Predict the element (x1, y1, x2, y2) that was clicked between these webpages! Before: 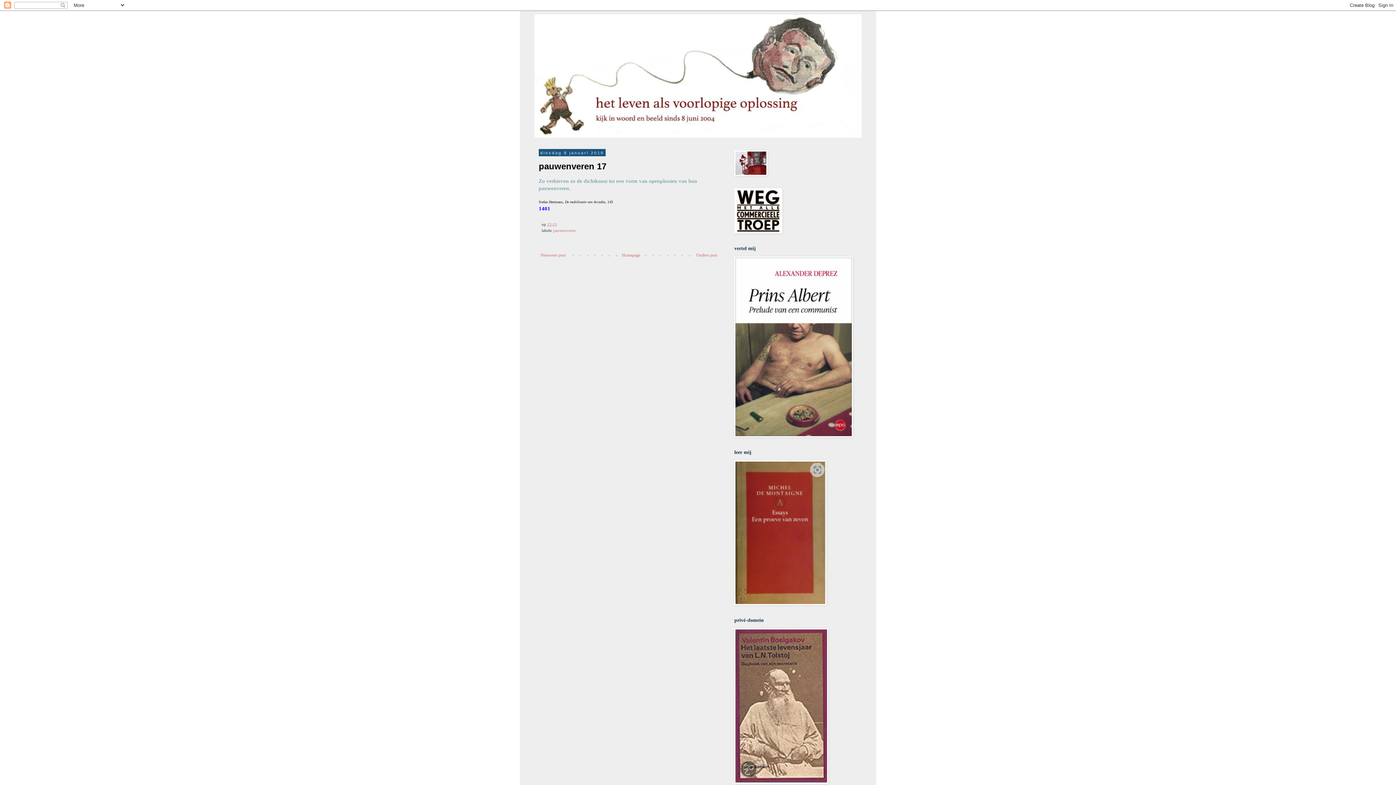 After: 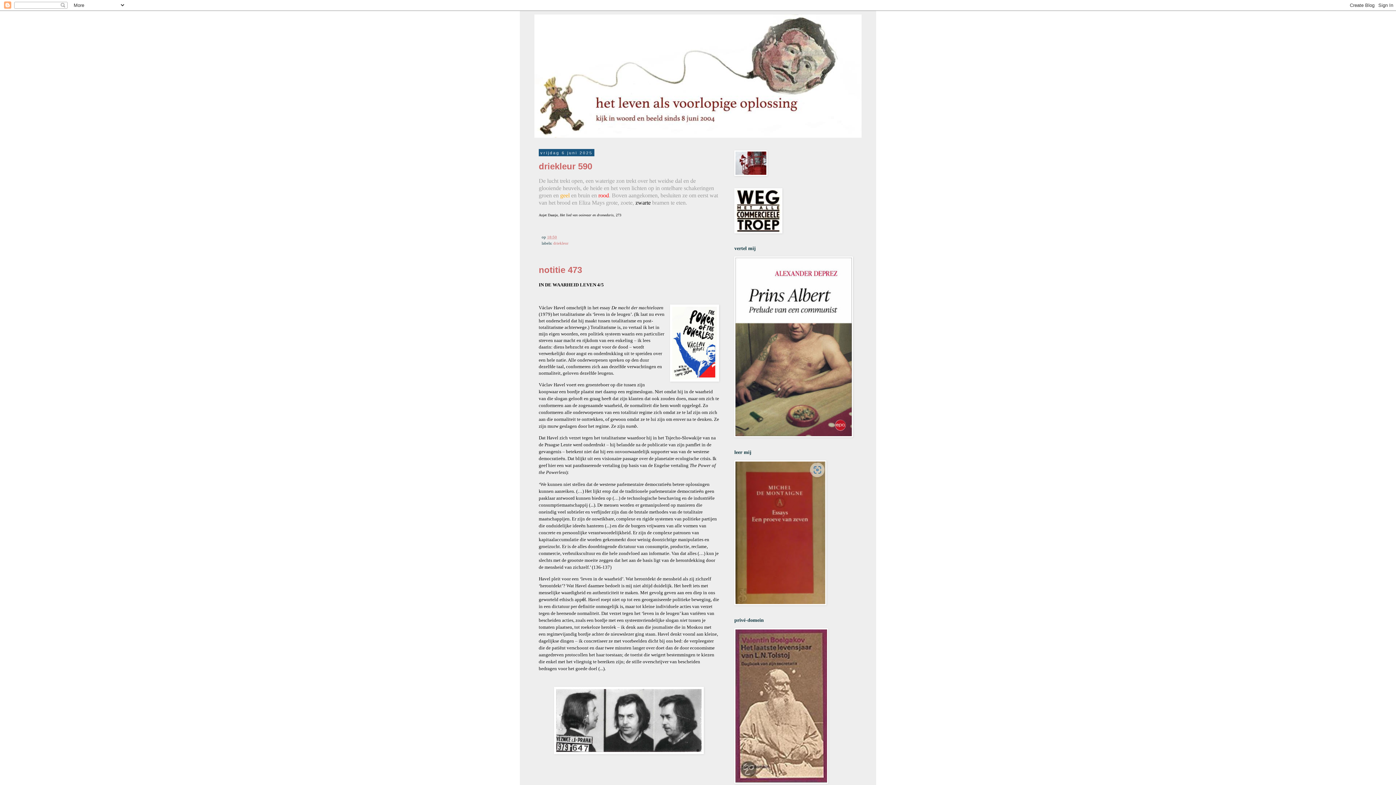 Action: label: Homepage bbox: (620, 250, 642, 259)